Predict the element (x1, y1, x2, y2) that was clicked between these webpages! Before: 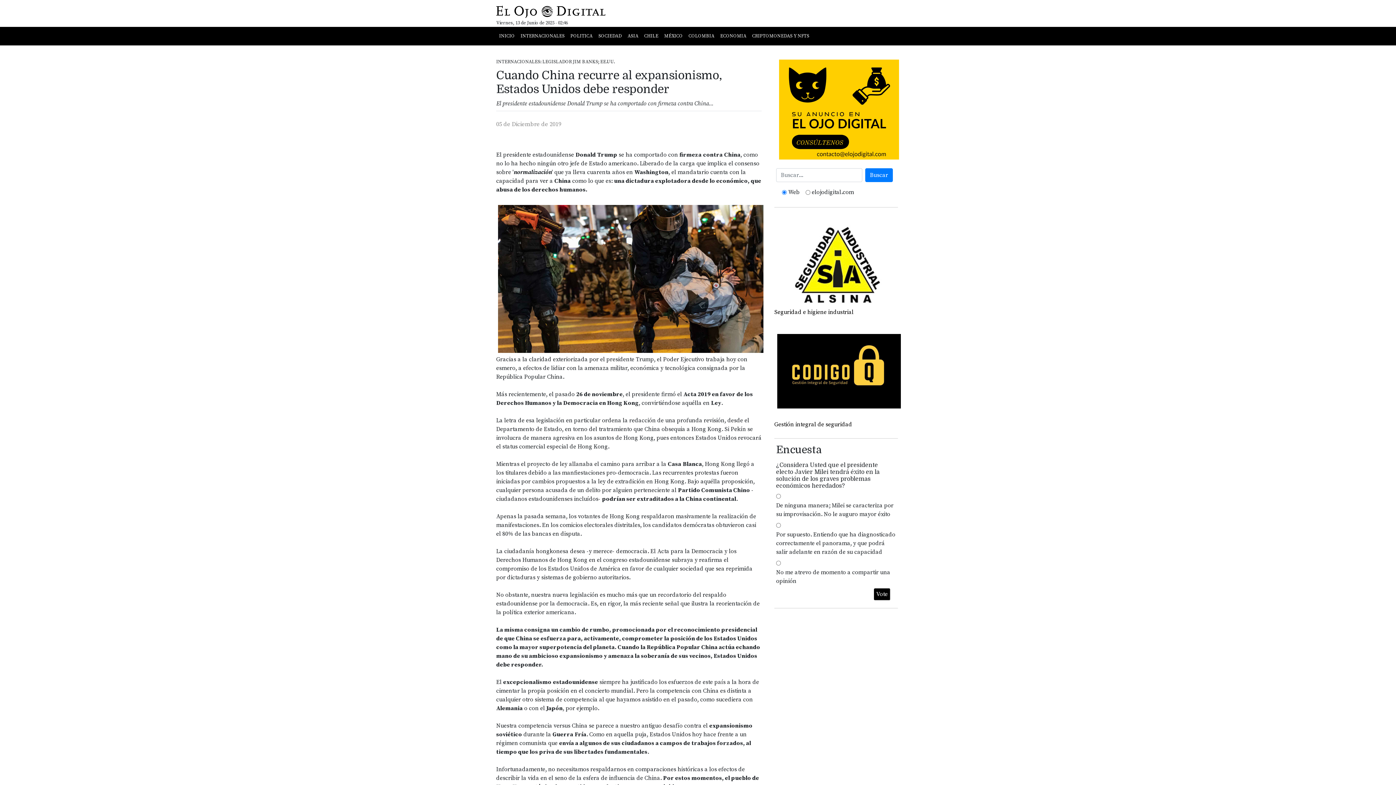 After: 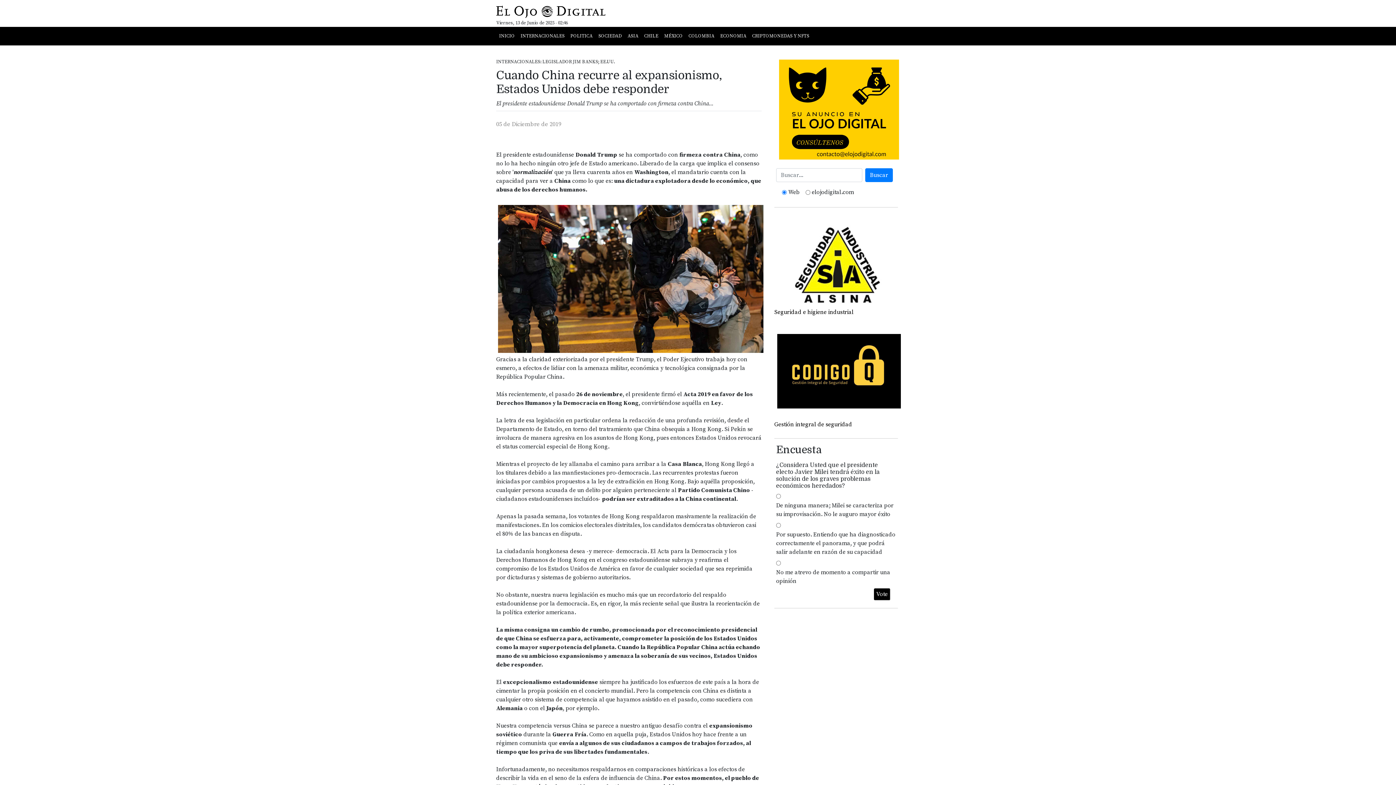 Action: bbox: (776, 105, 902, 113)